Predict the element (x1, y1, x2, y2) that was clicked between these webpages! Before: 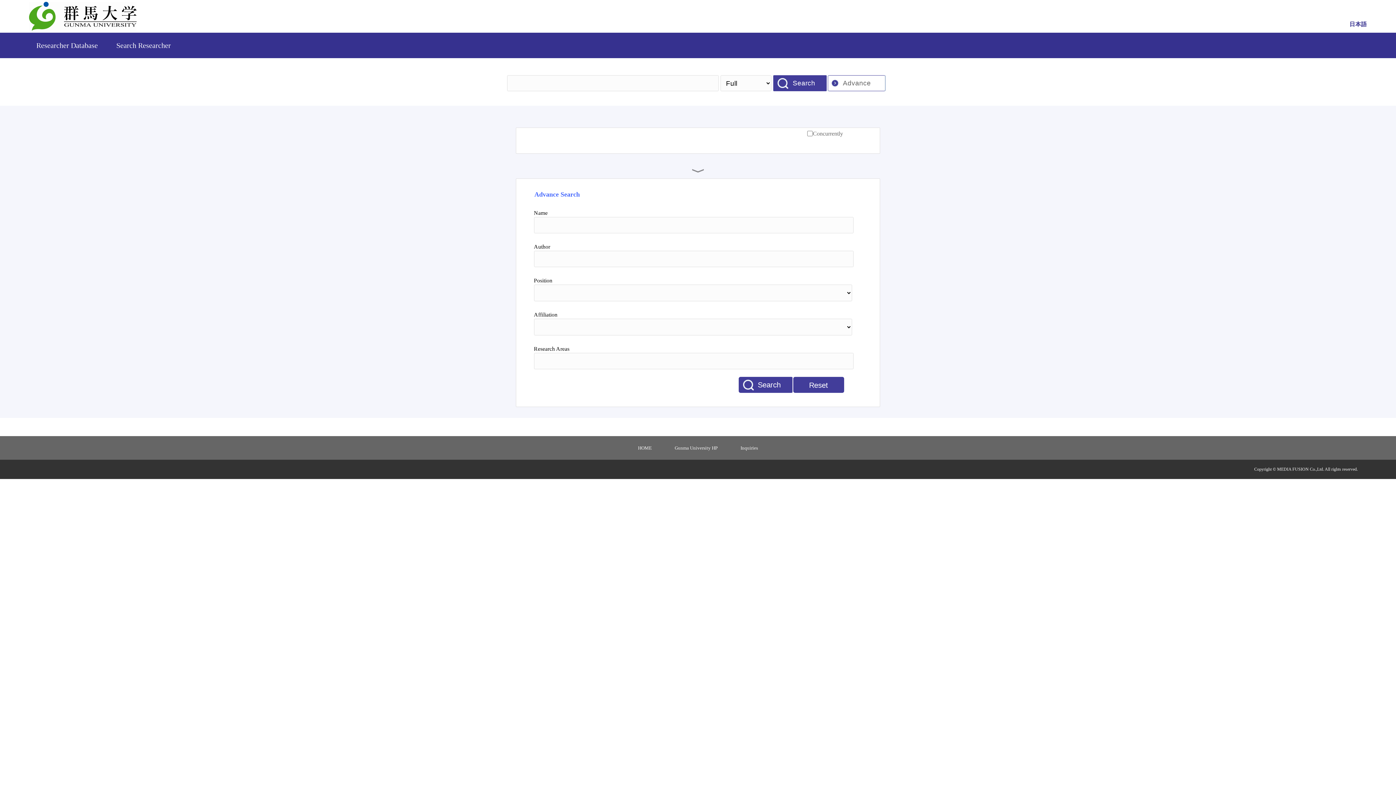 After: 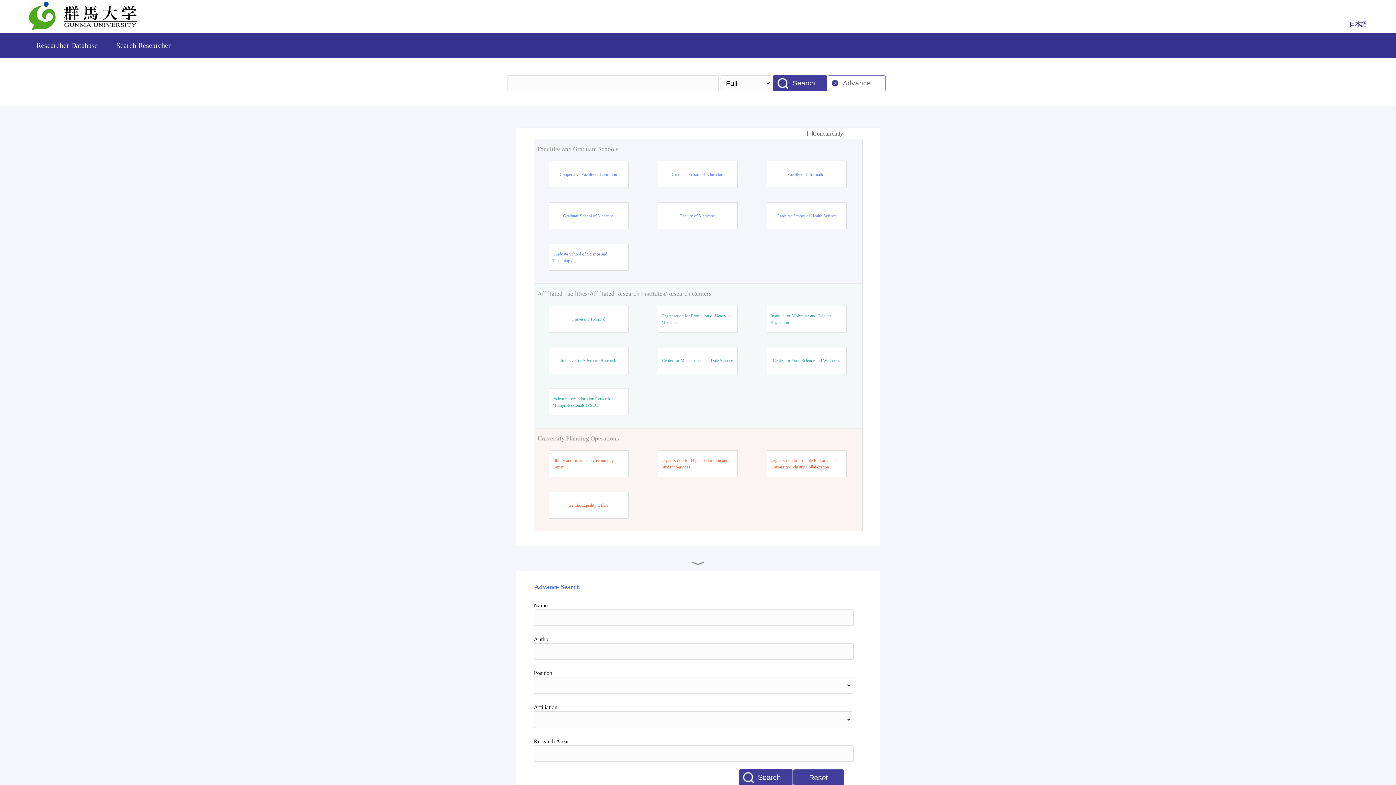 Action: label: HOME bbox: (638, 445, 652, 450)